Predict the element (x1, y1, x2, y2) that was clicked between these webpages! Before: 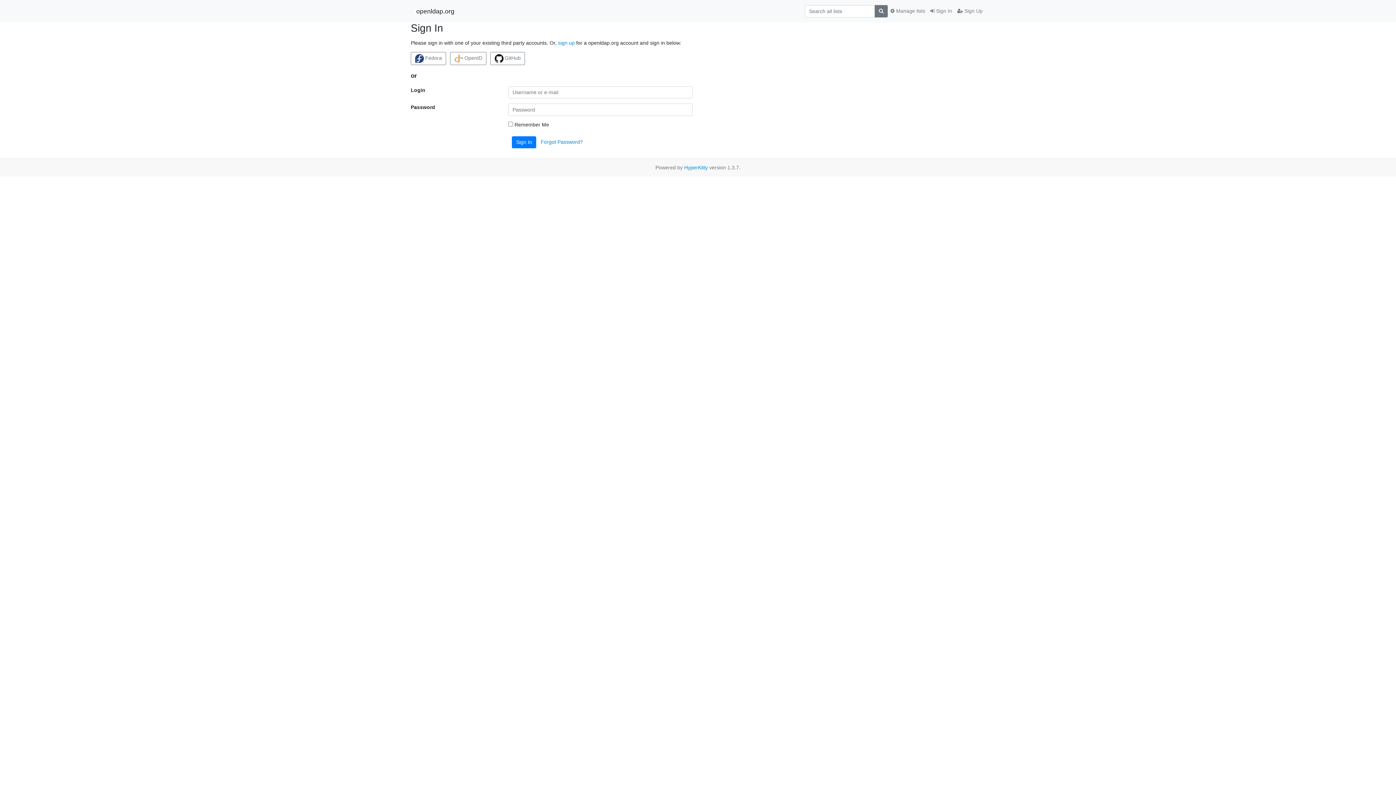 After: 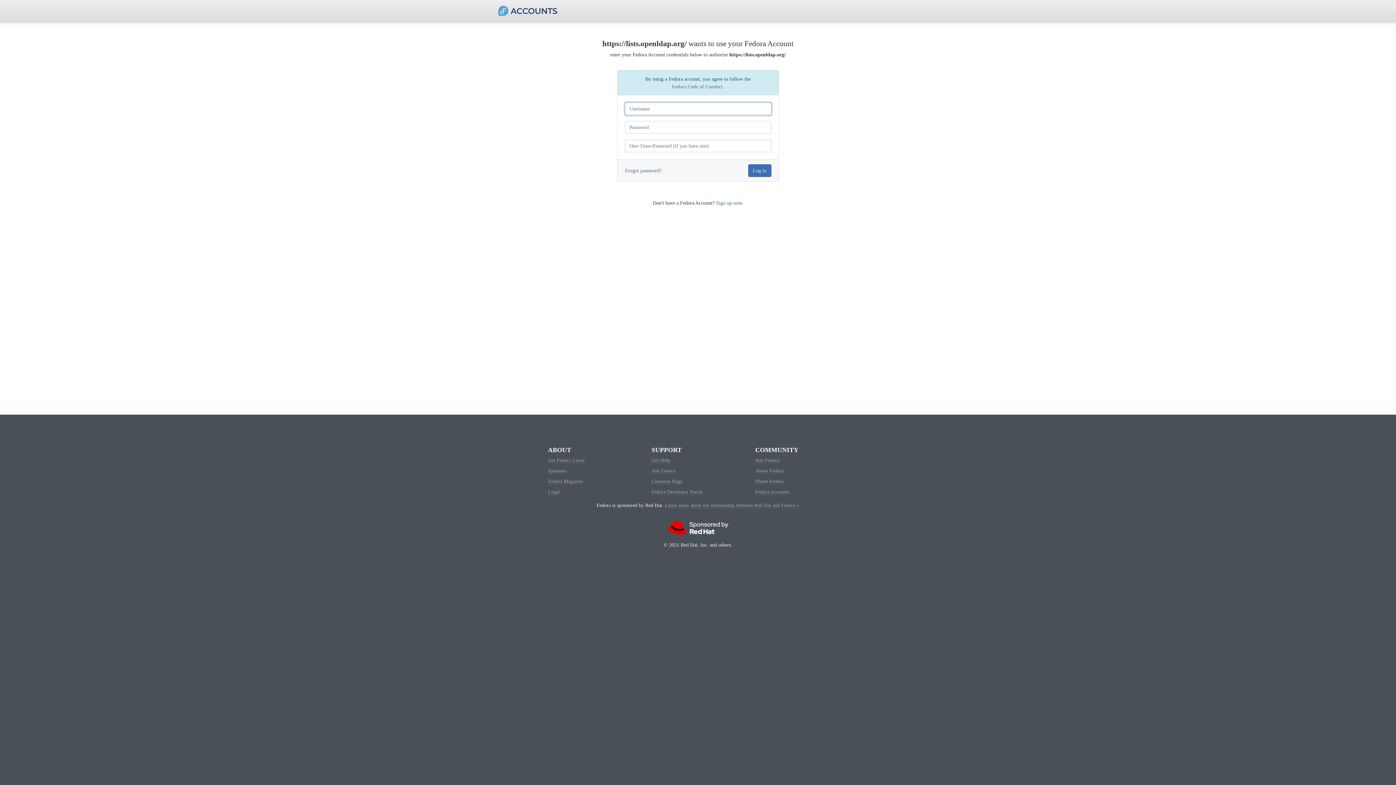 Action: label:  Fedora bbox: (410, 51, 446, 65)